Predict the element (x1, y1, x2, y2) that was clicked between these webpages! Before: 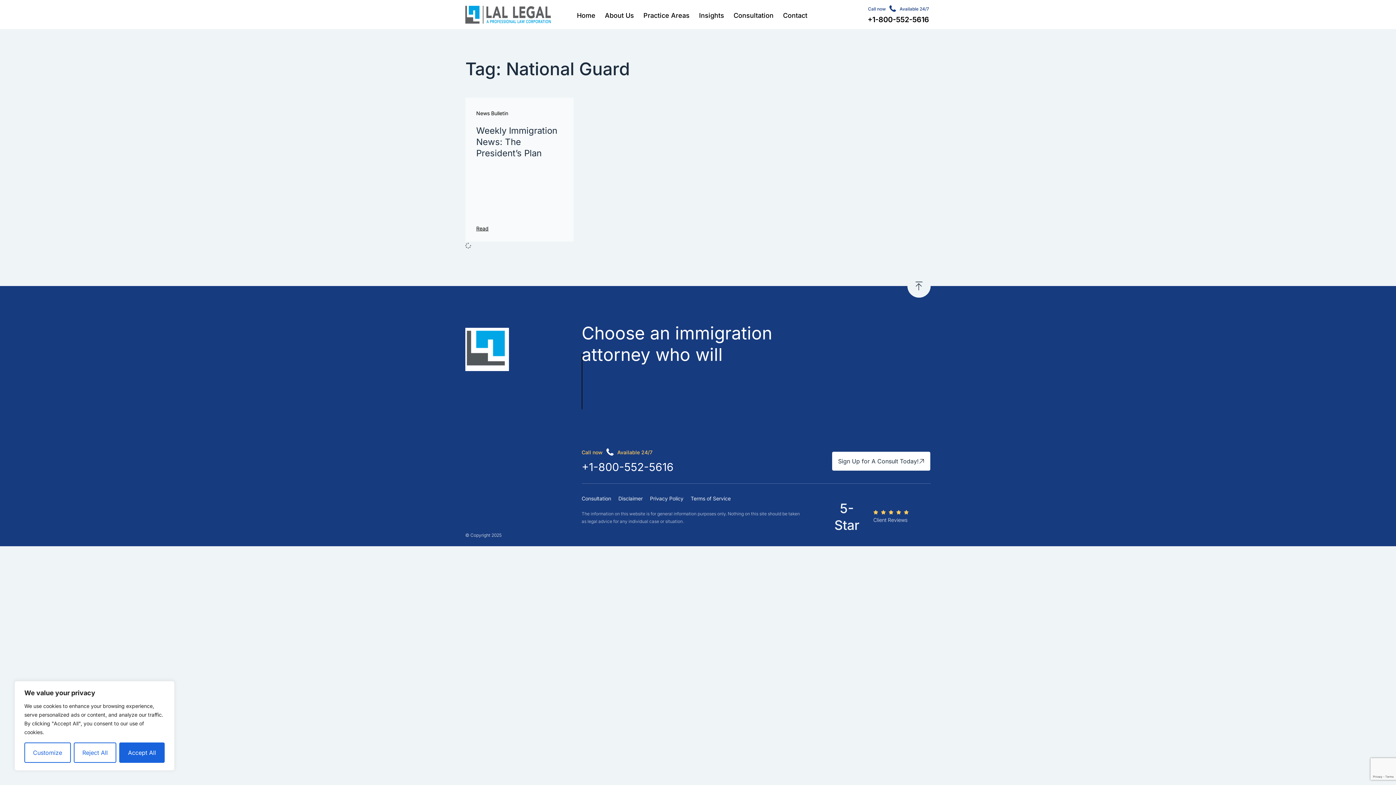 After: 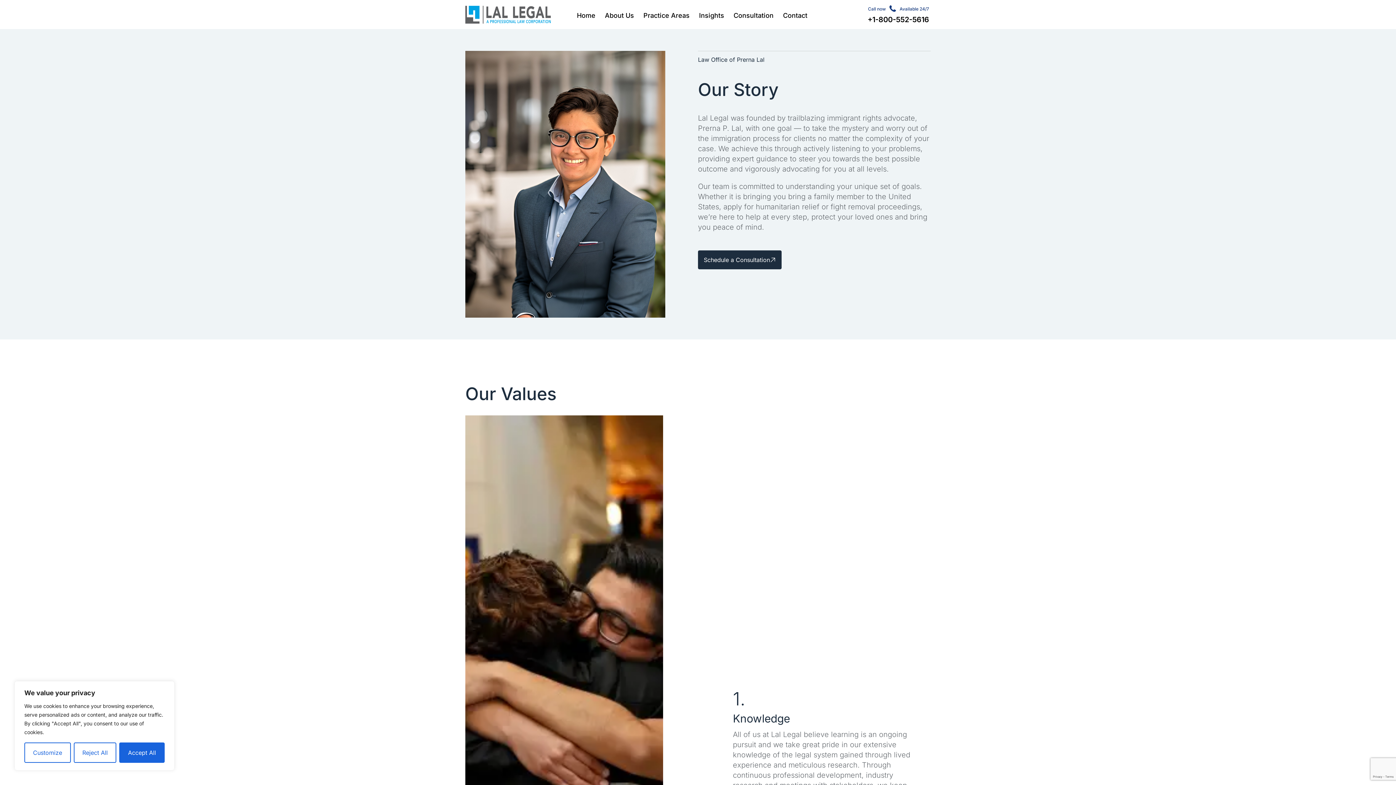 Action: label: Home bbox: (577, 11, 595, 19)